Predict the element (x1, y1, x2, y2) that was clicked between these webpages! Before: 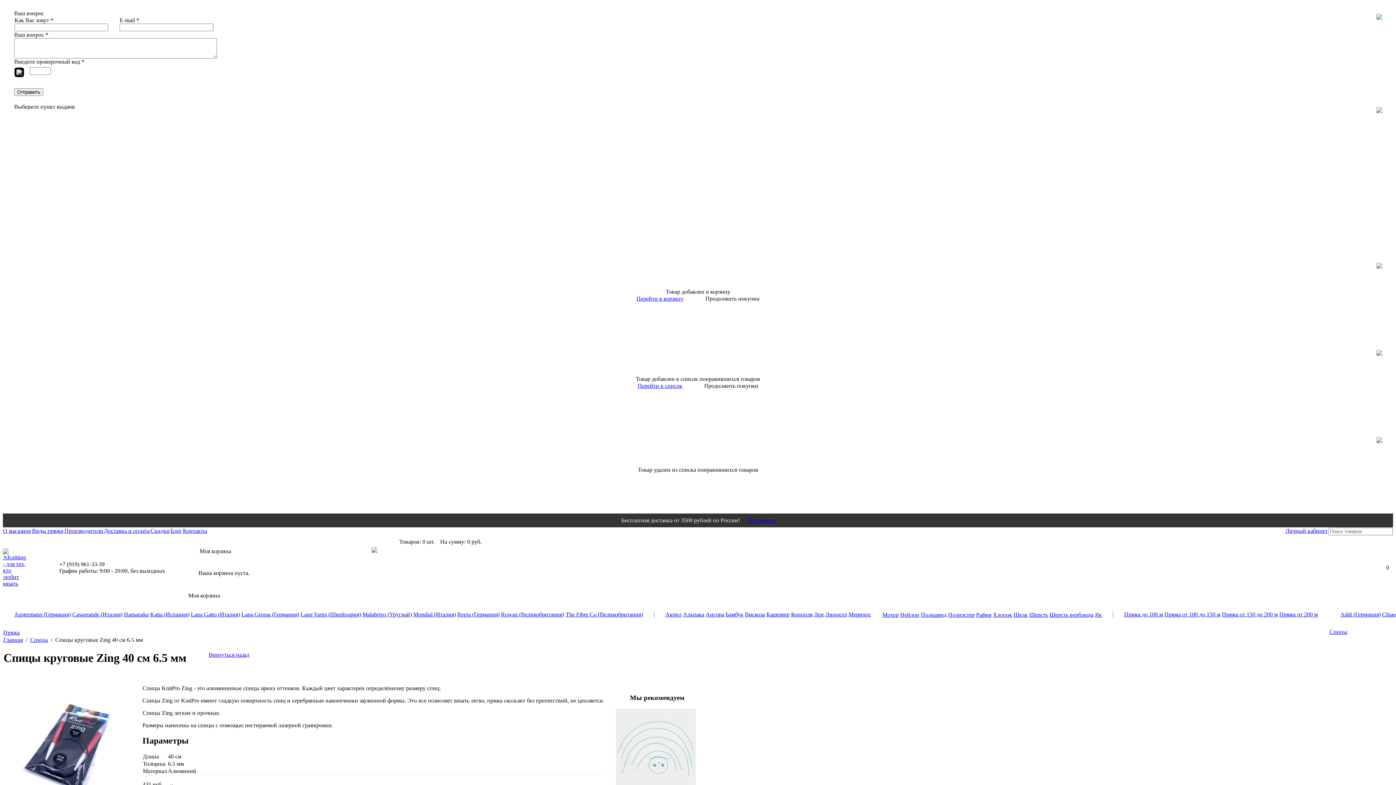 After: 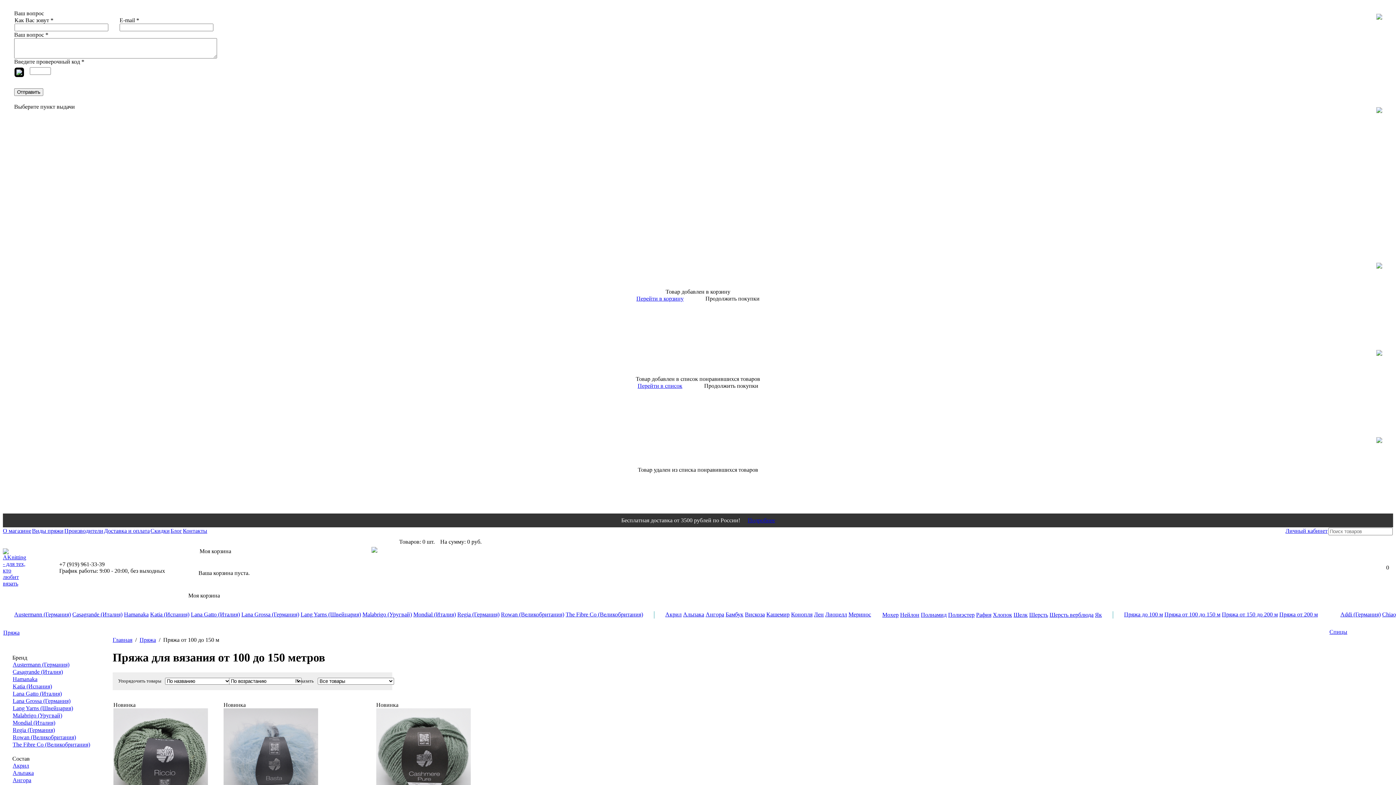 Action: bbox: (1164, 611, 1220, 617) label: Пряжа от 100 до 150 м